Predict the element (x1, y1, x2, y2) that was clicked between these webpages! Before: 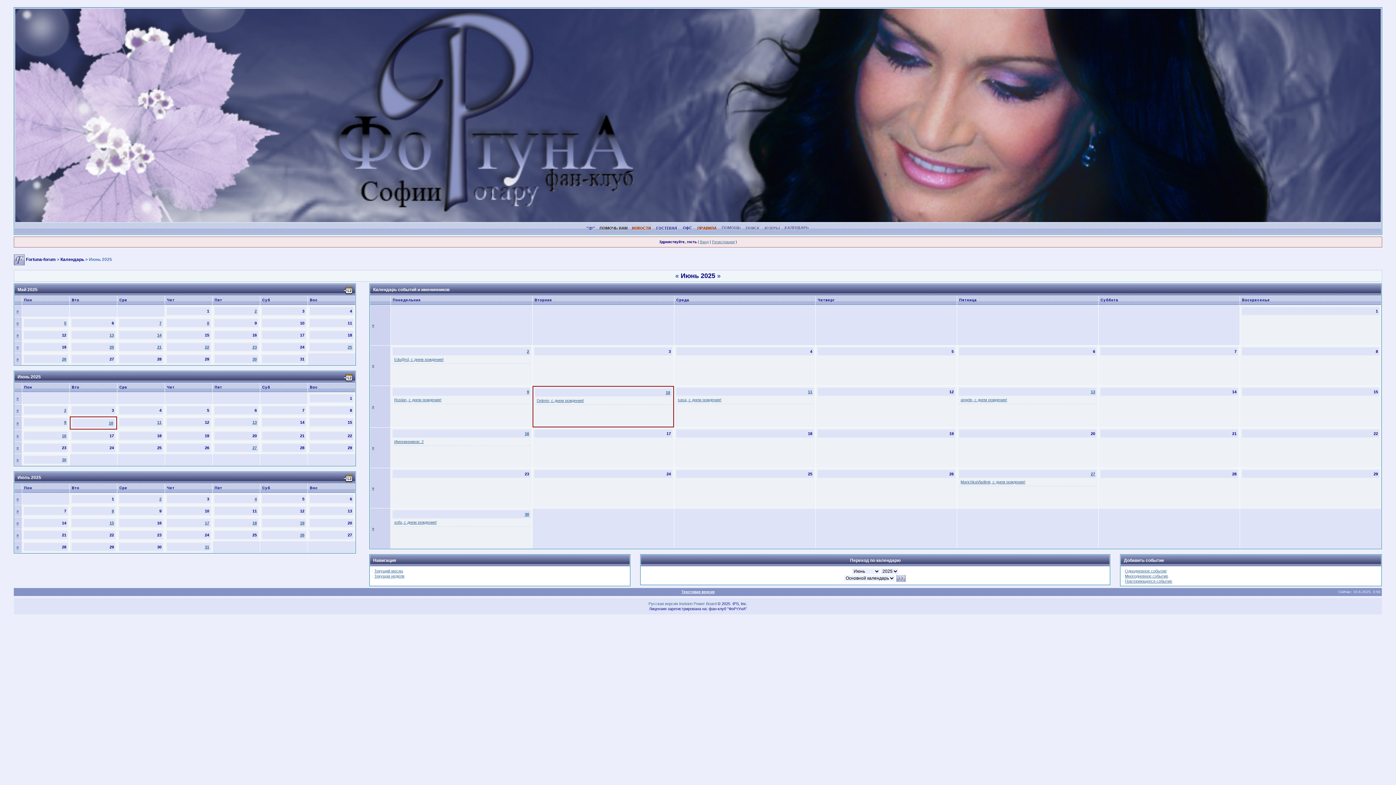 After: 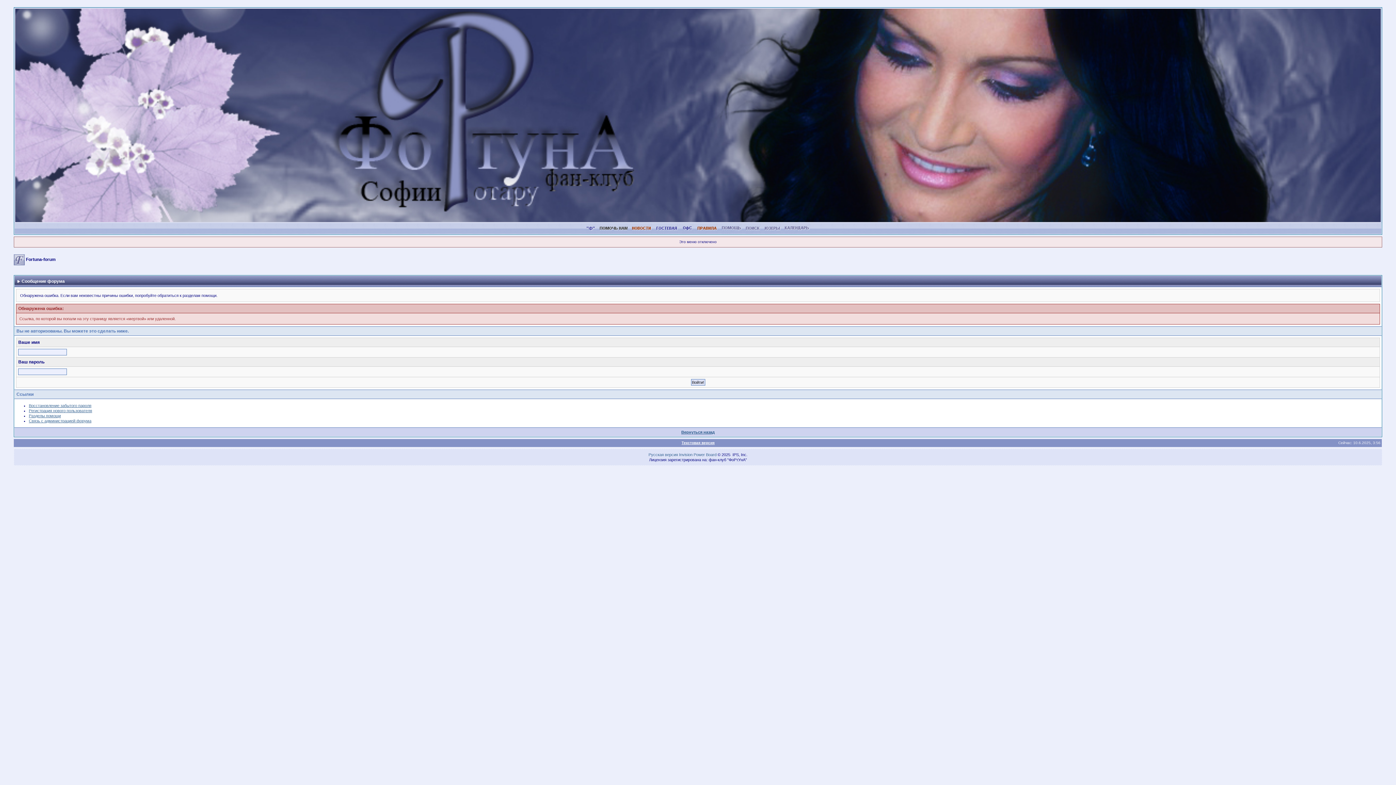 Action: bbox: (597, 226, 629, 230)